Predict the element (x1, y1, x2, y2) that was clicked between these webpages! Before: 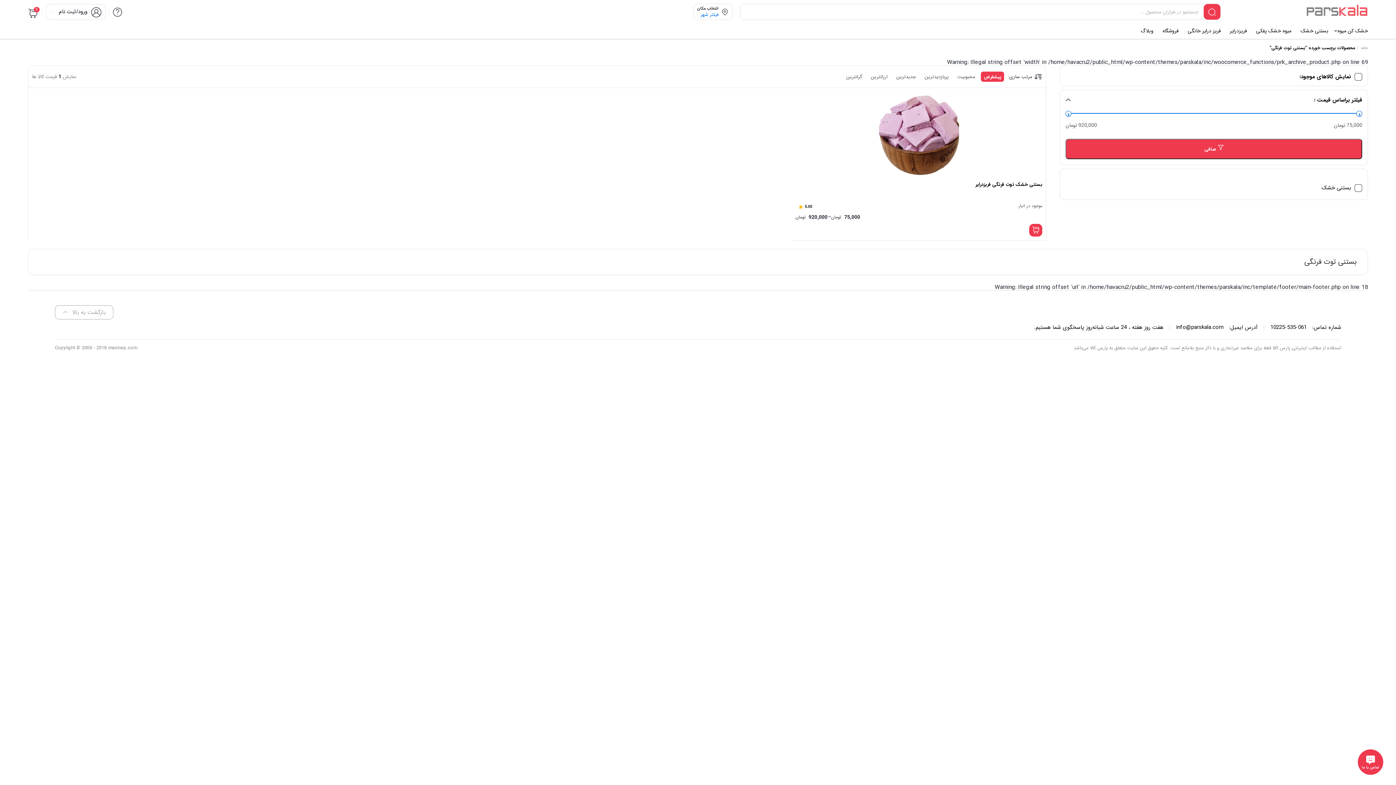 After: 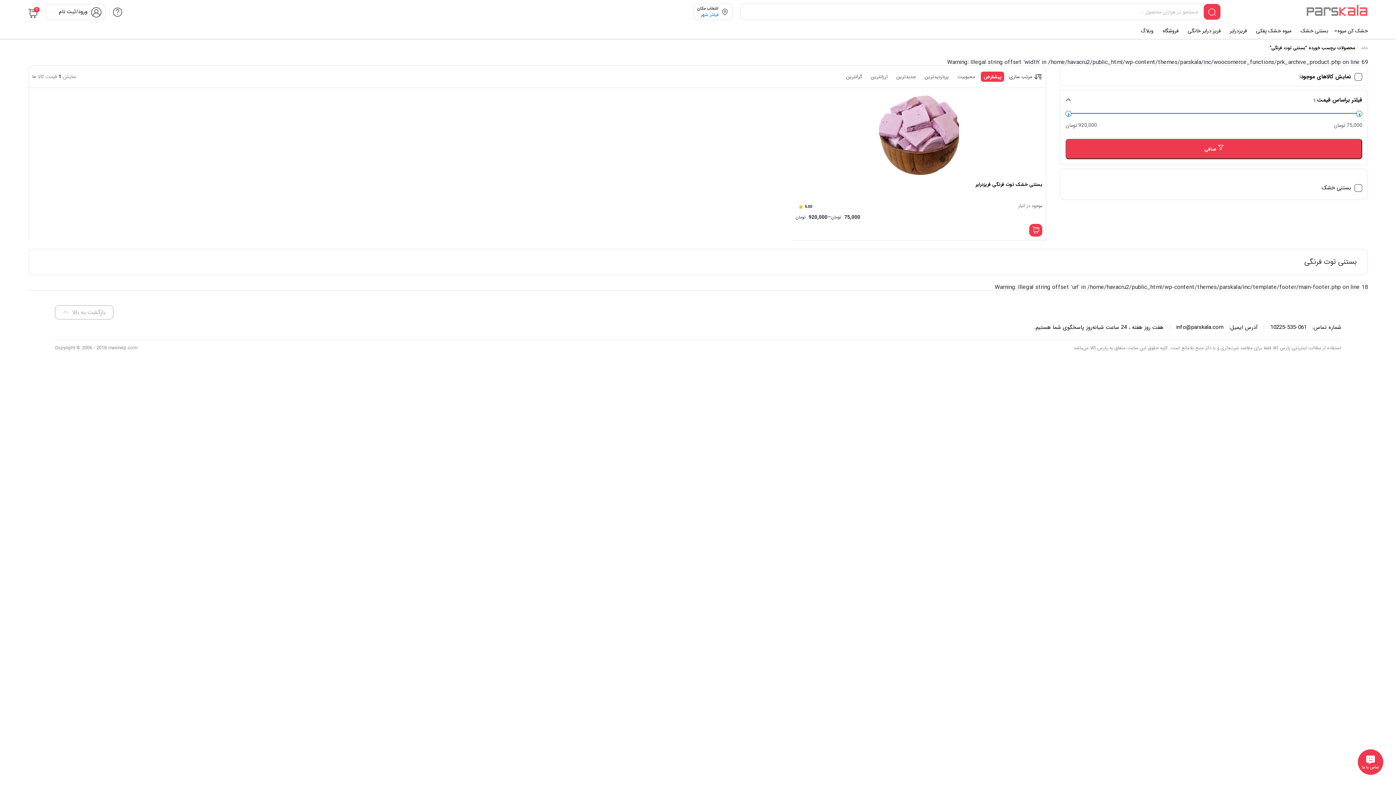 Action: bbox: (984, 73, 1001, 80) label: پیشفرض